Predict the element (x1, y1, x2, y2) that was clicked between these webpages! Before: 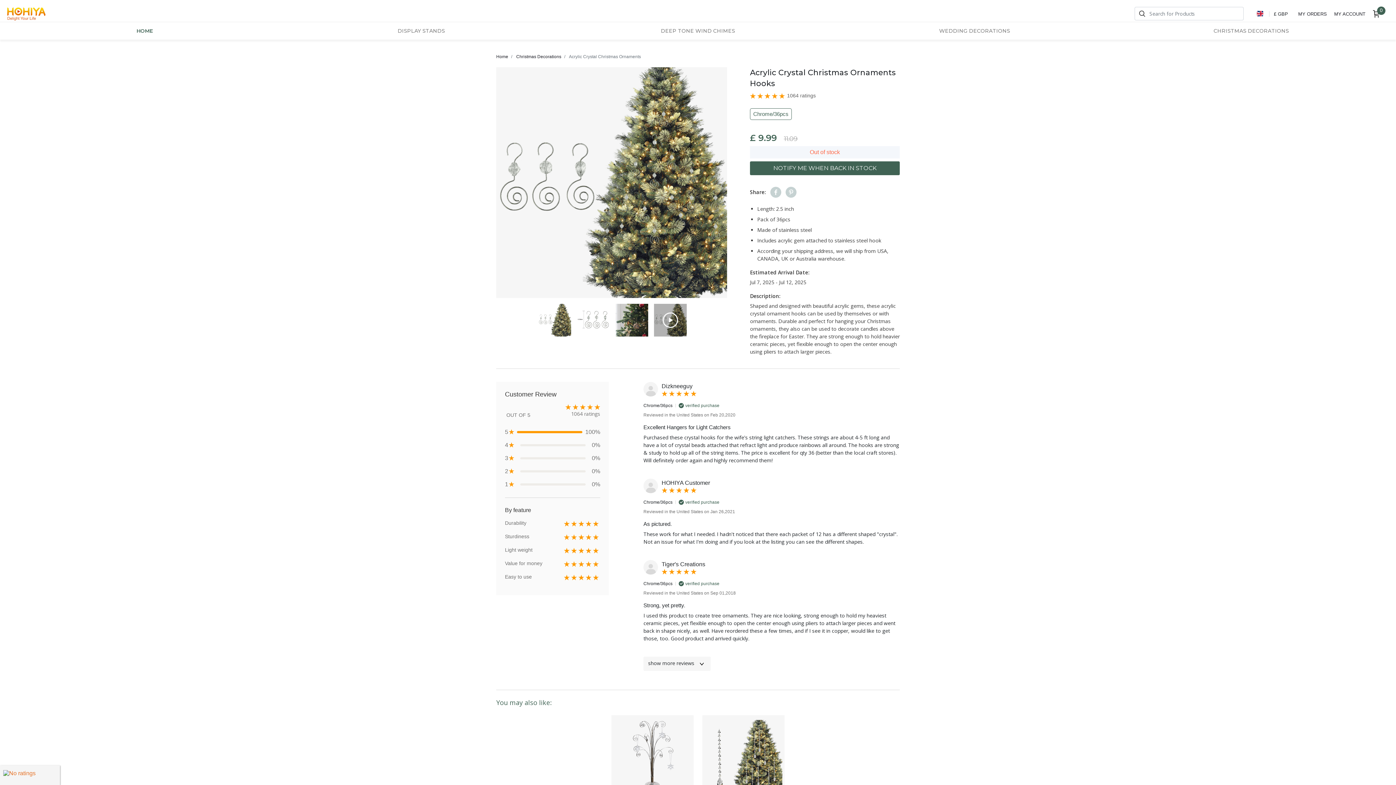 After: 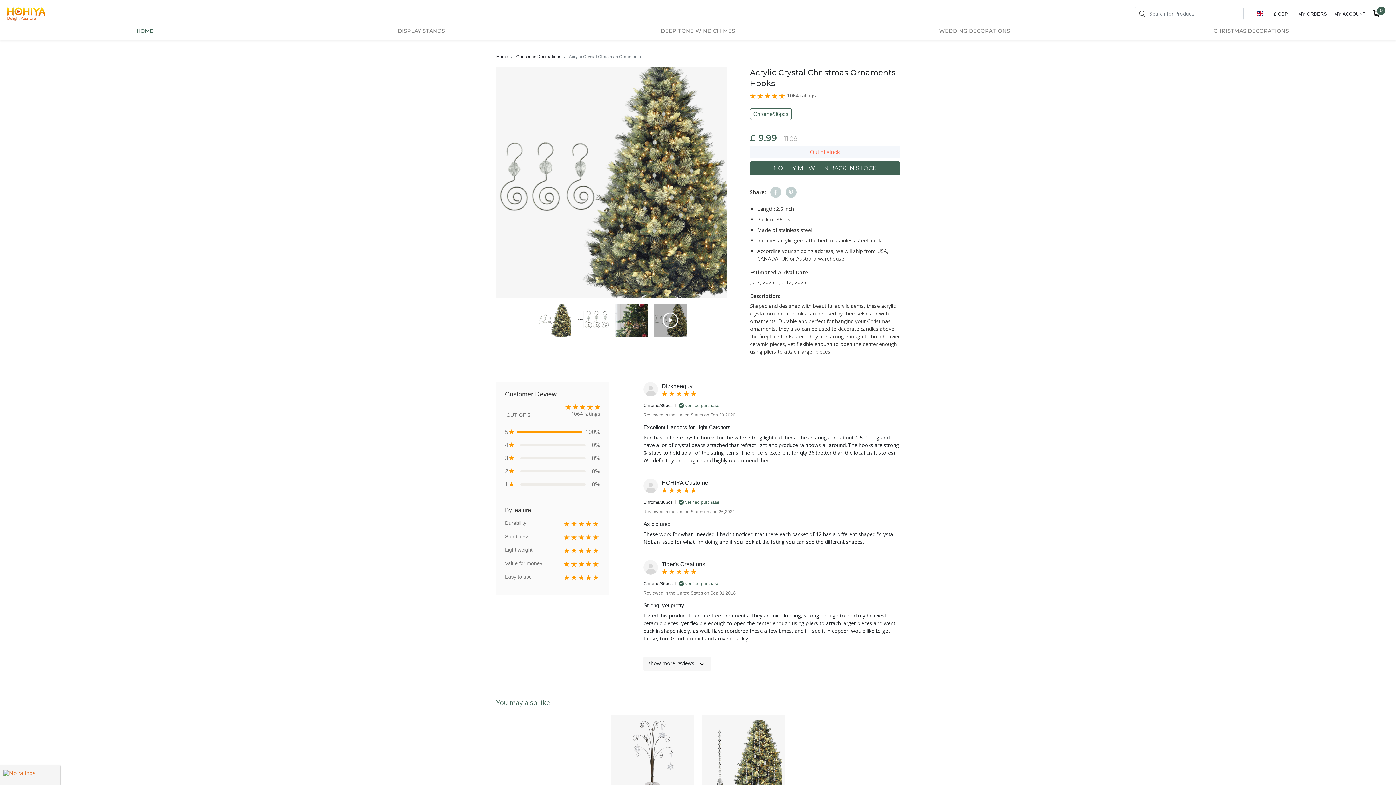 Action: bbox: (781, 187, 796, 197)